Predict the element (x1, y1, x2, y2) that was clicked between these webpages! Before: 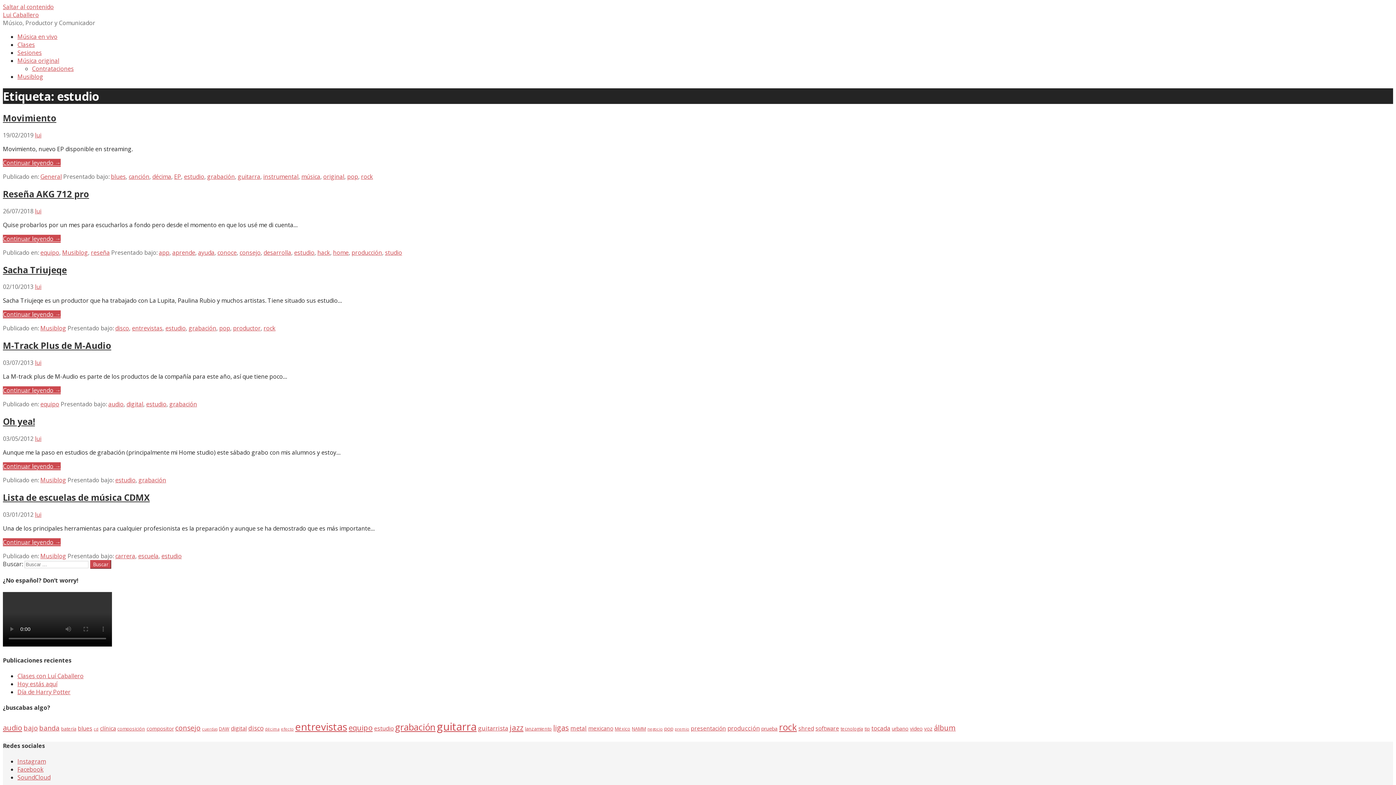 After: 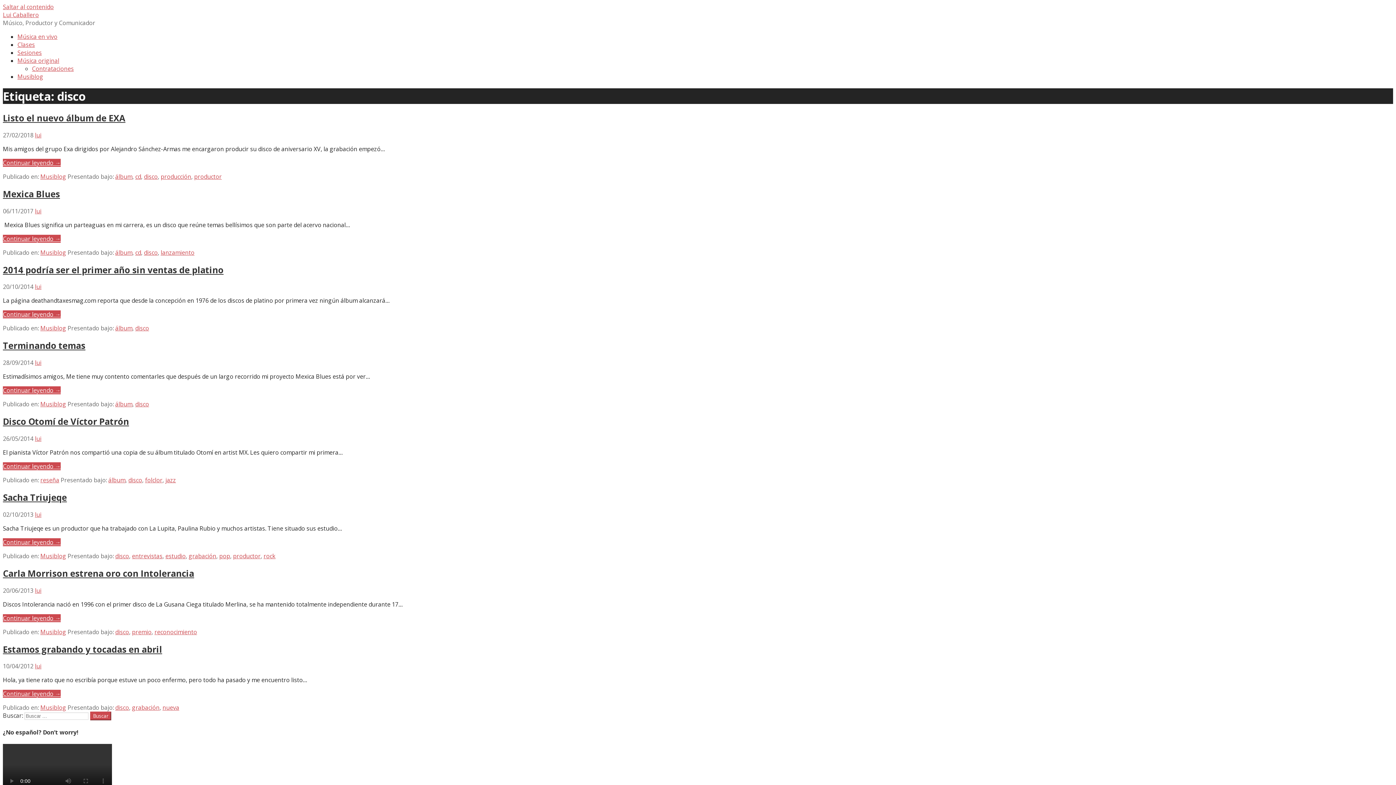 Action: bbox: (115, 324, 129, 332) label: disco